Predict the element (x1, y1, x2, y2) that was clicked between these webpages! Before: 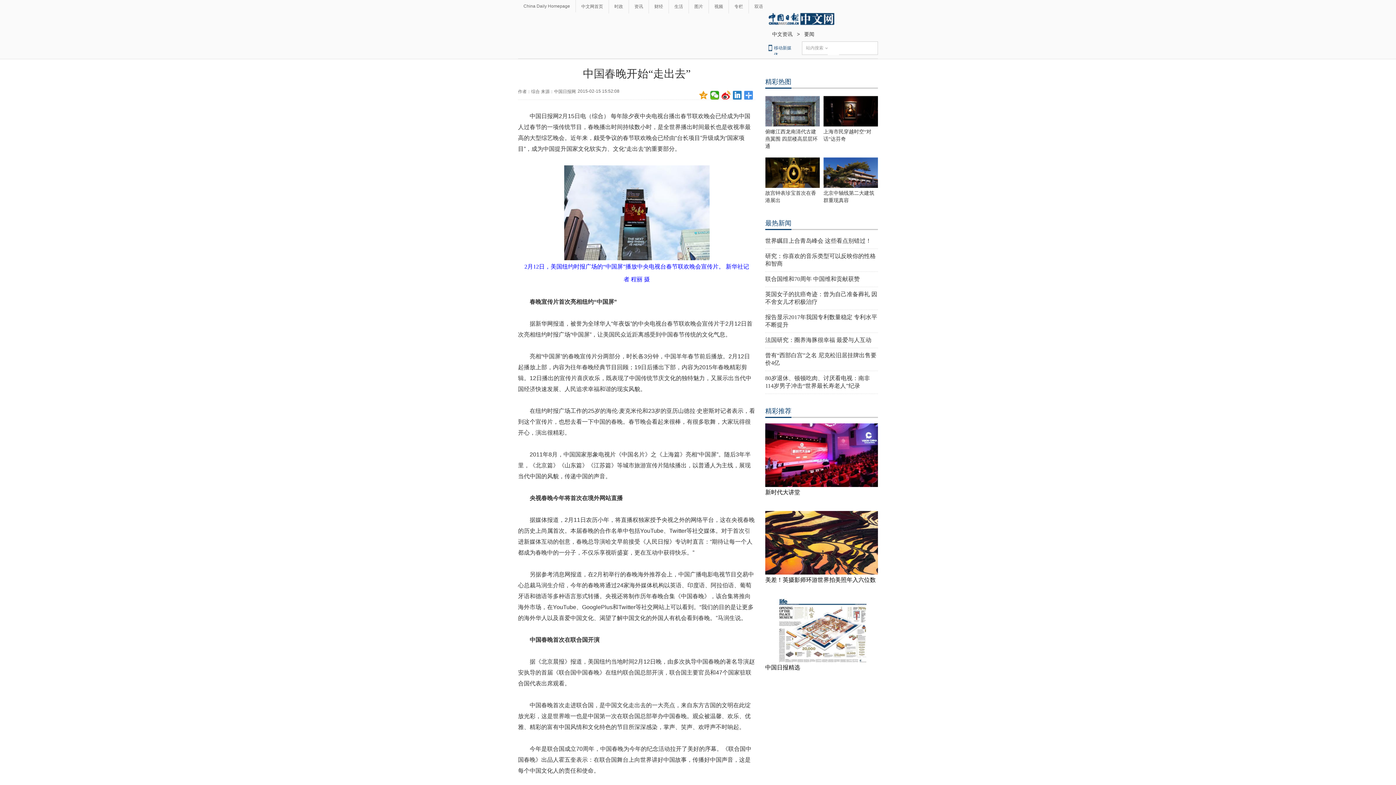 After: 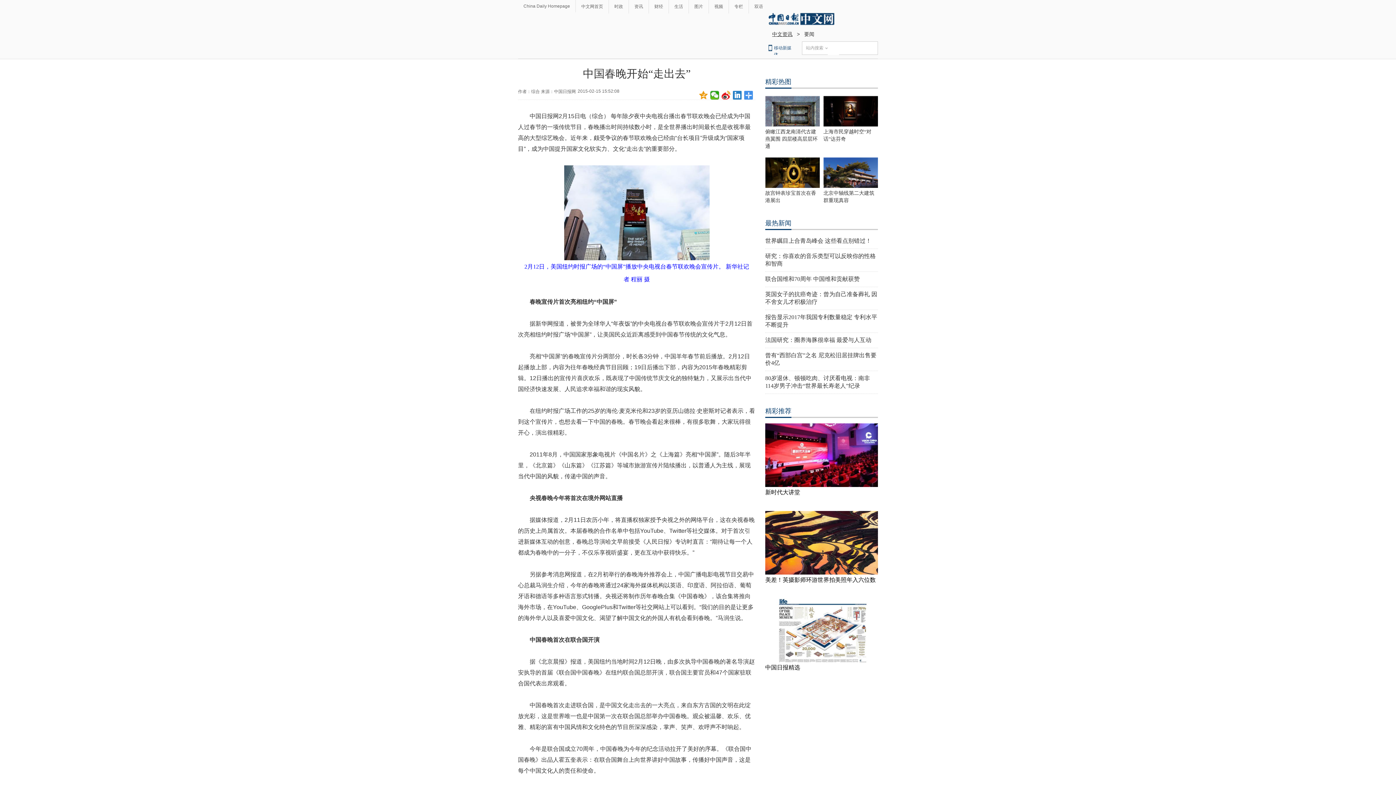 Action: label: 中文资讯 bbox: (772, 31, 792, 37)